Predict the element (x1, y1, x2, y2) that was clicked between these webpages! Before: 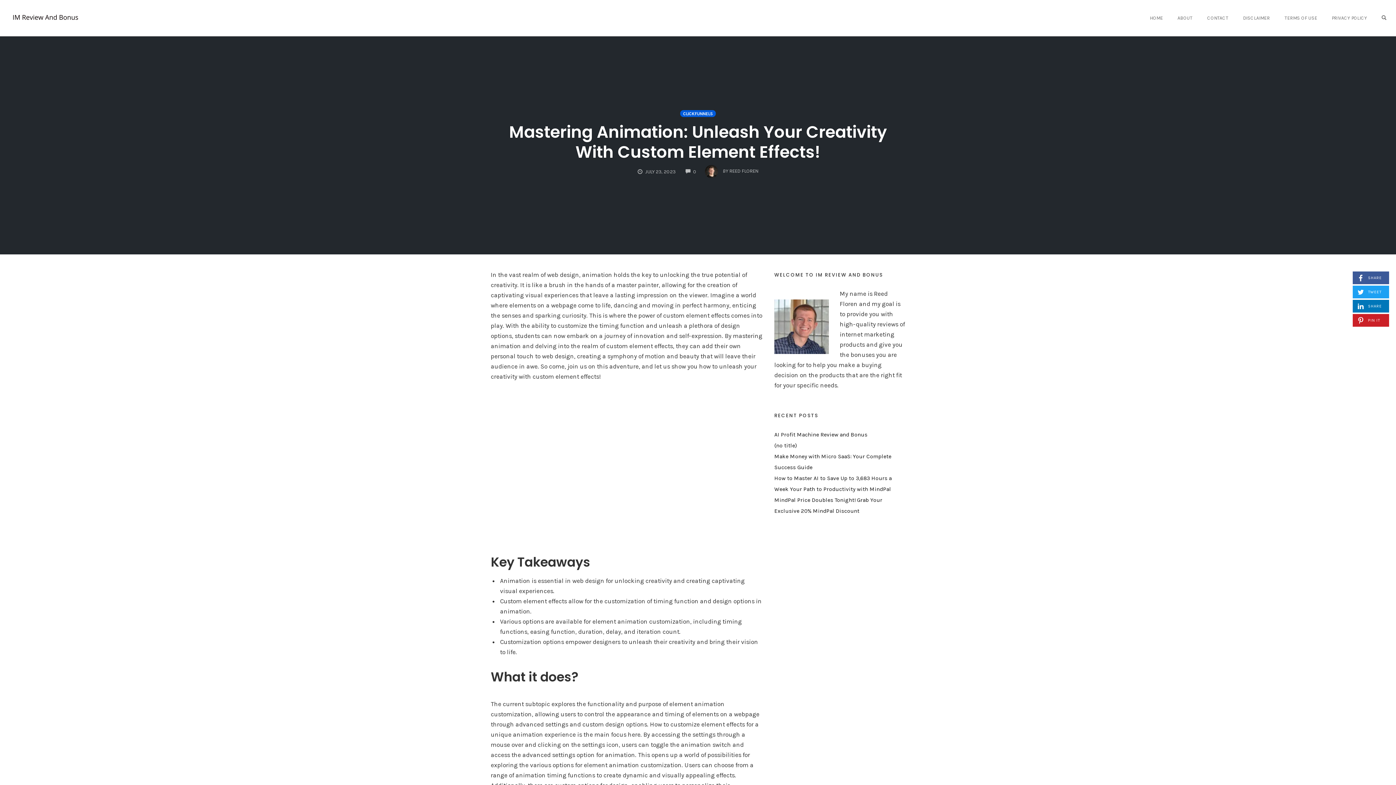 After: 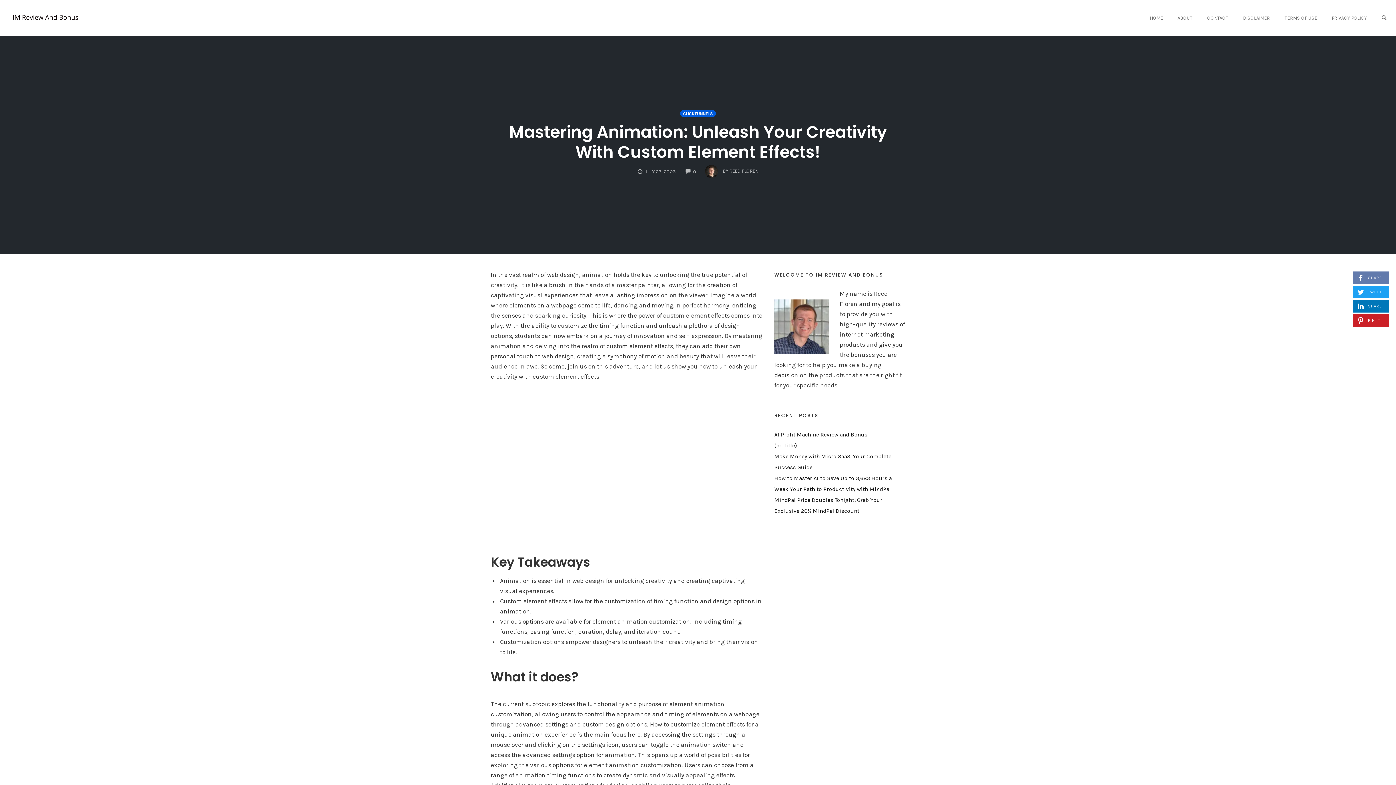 Action: bbox: (1353, 271, 1389, 284) label:  SHARE
ON FACEBOOK